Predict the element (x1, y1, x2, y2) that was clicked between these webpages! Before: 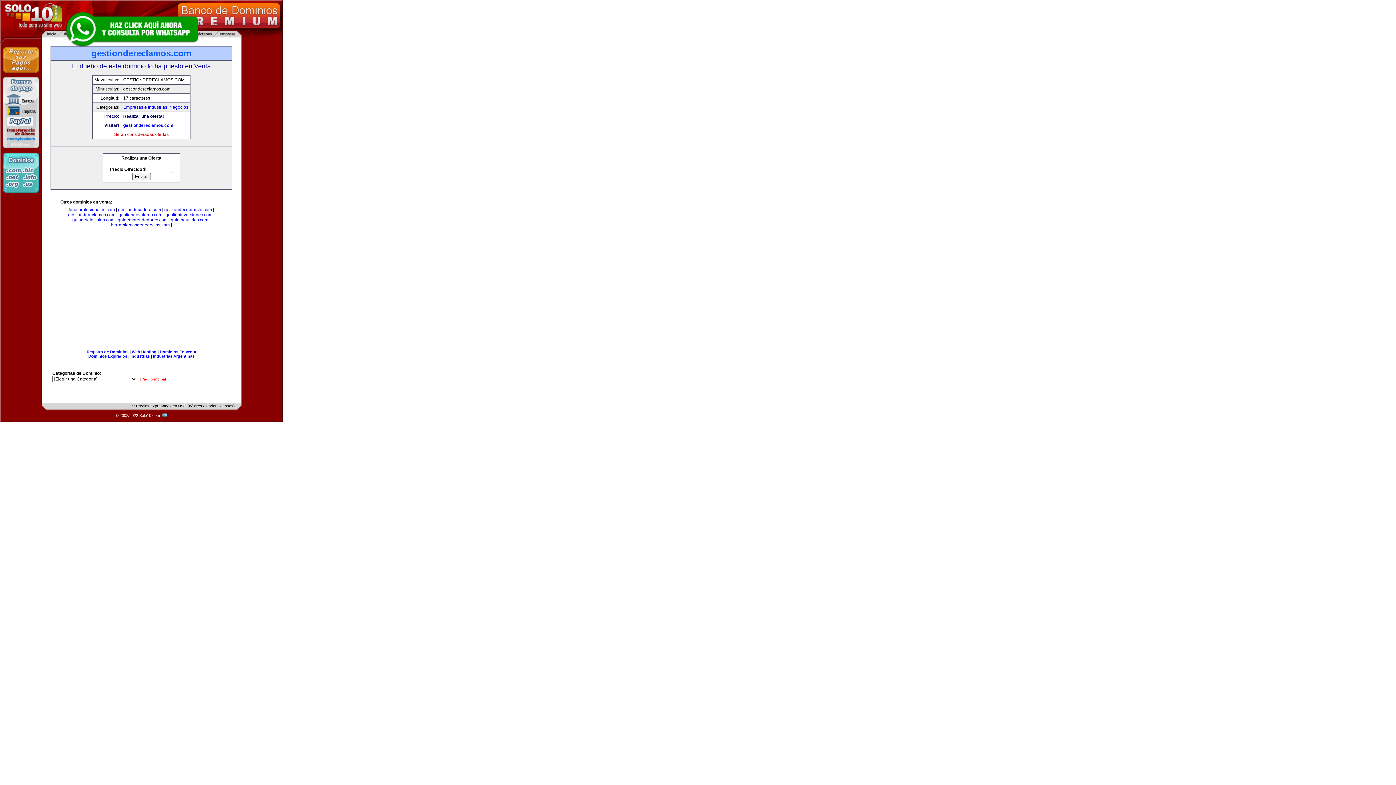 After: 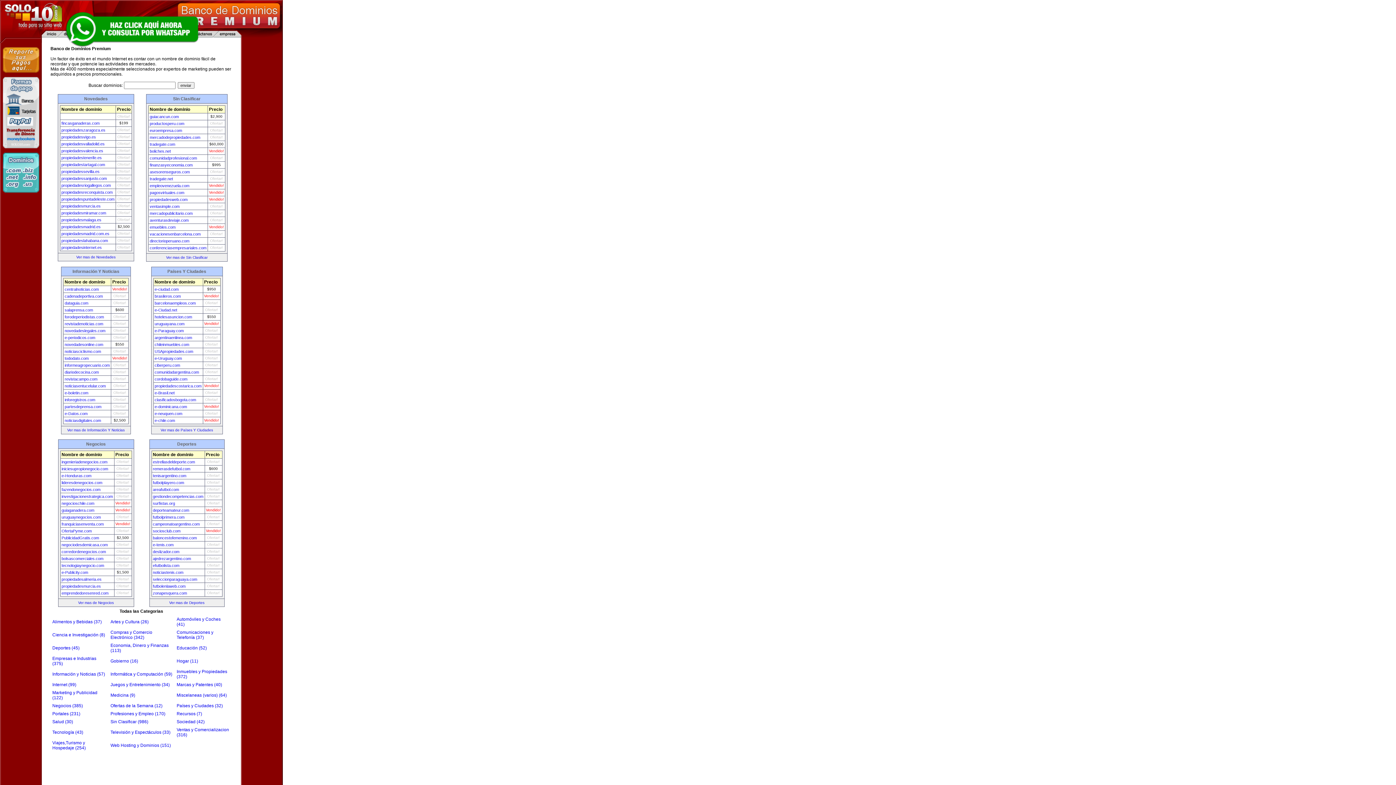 Action: label: Dominios En Venta bbox: (159, 349, 196, 354)